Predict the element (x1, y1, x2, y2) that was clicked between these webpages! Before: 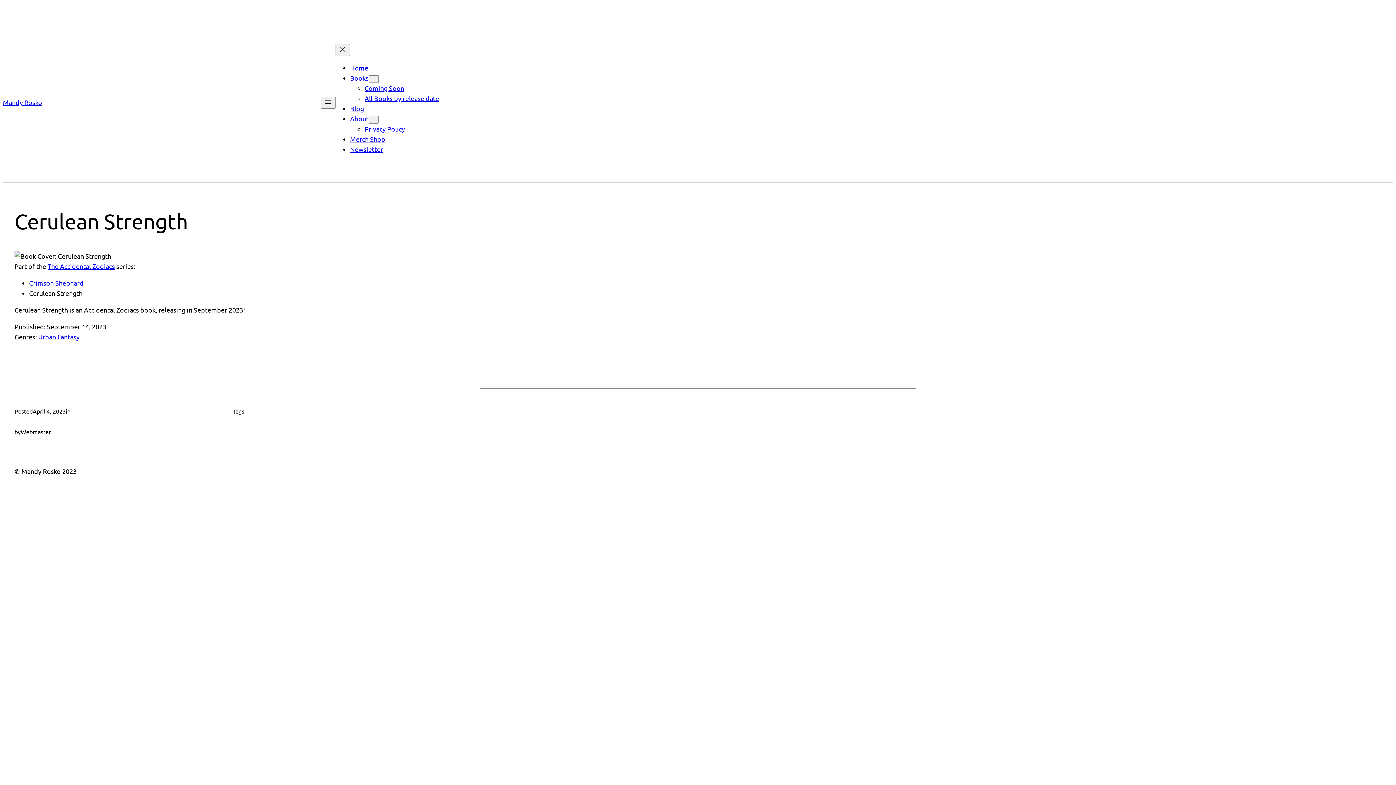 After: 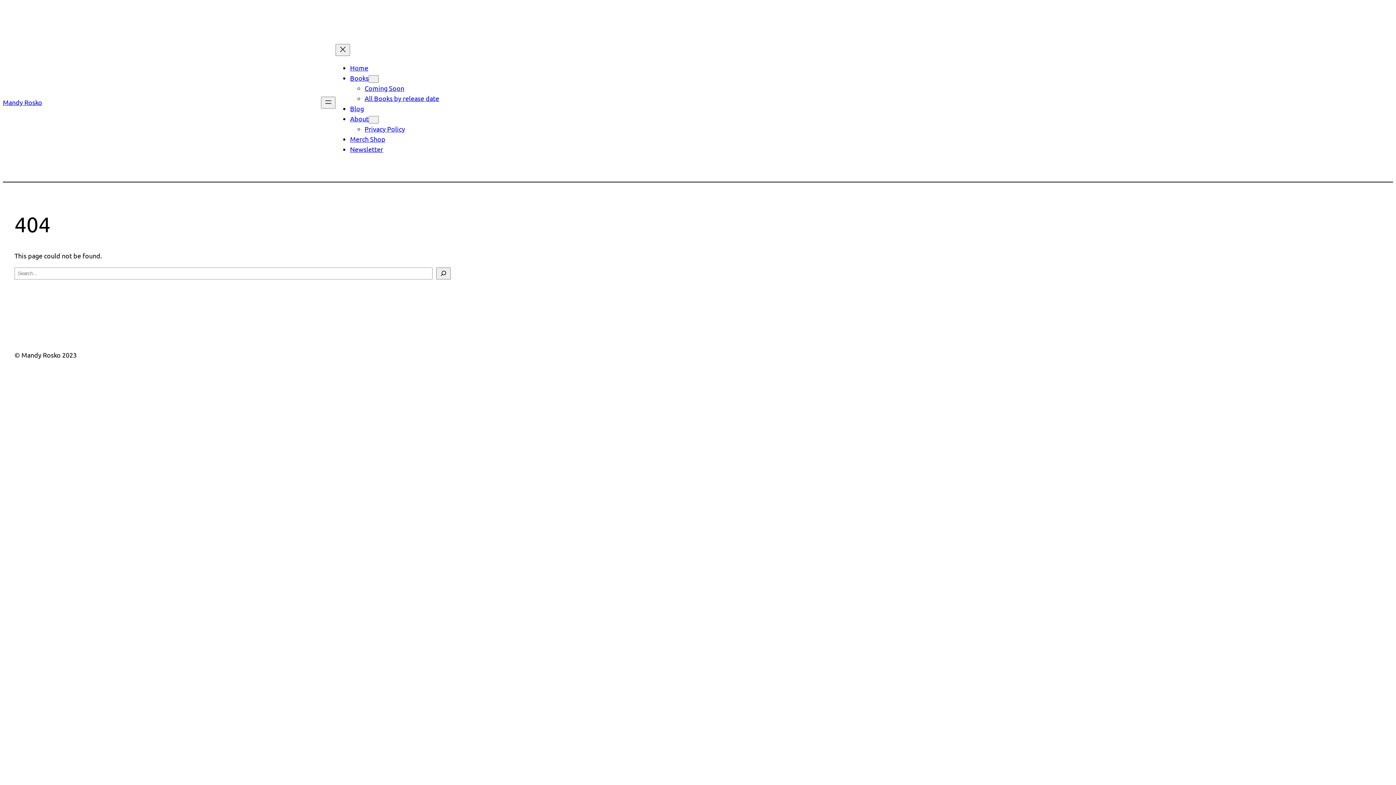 Action: label: Privacy Policy bbox: (364, 125, 405, 132)